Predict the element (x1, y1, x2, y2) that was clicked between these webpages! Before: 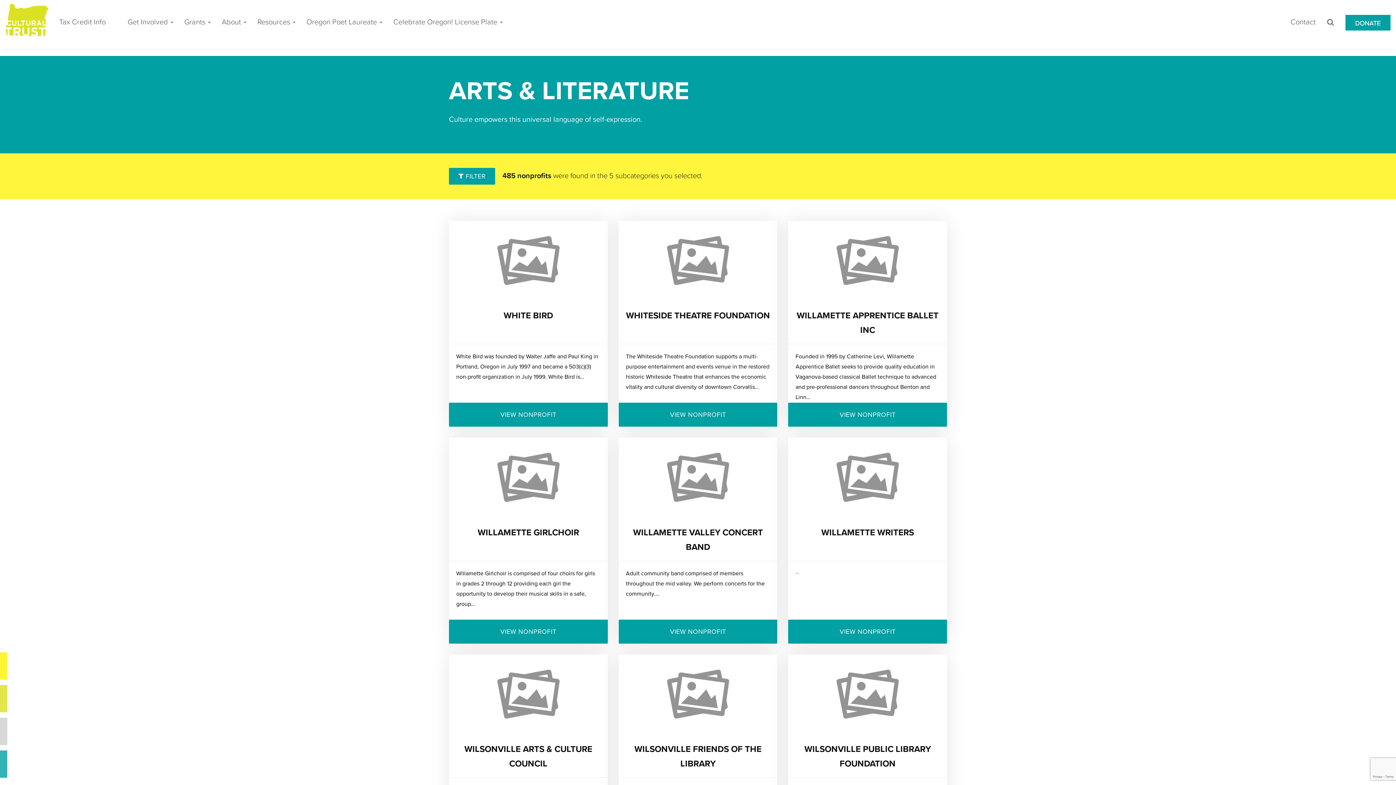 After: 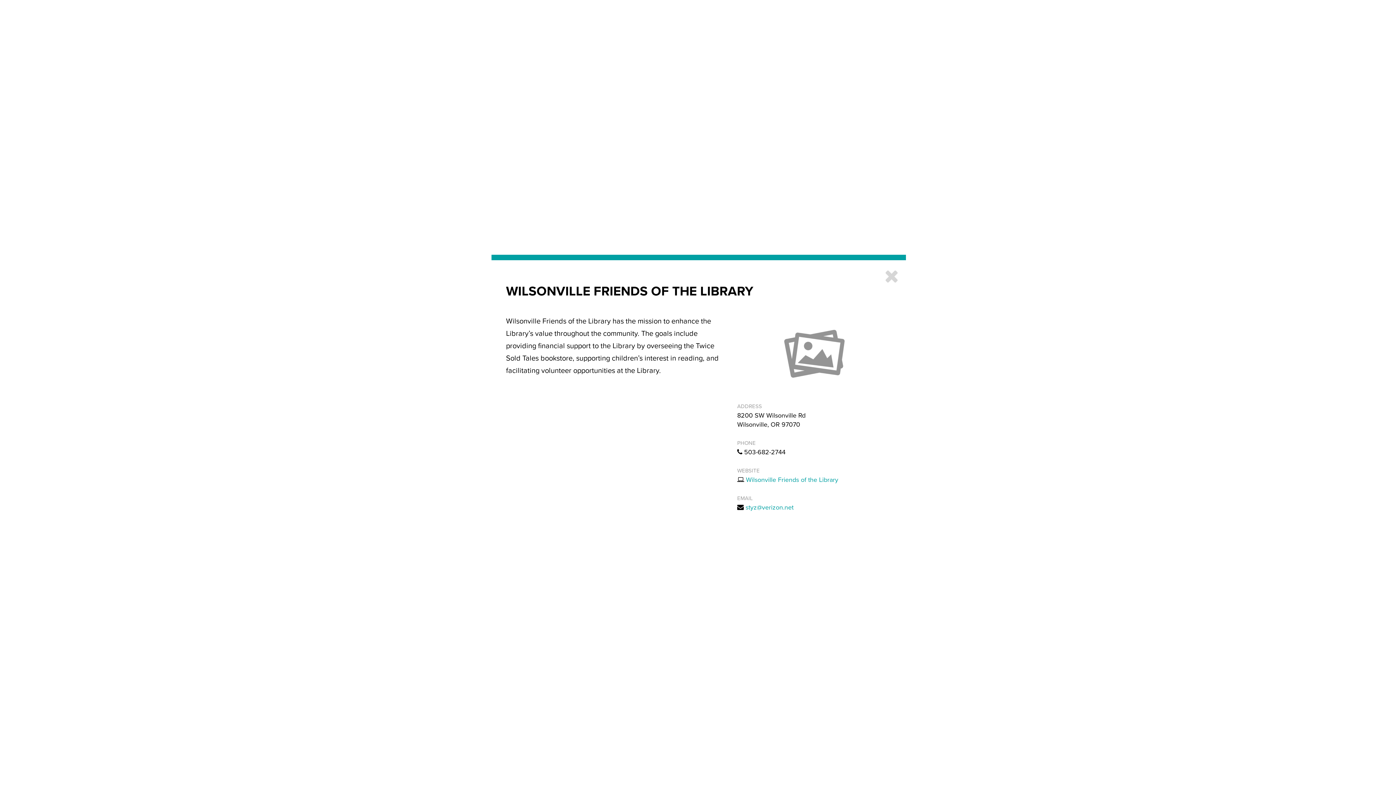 Action: bbox: (618, 654, 777, 734)